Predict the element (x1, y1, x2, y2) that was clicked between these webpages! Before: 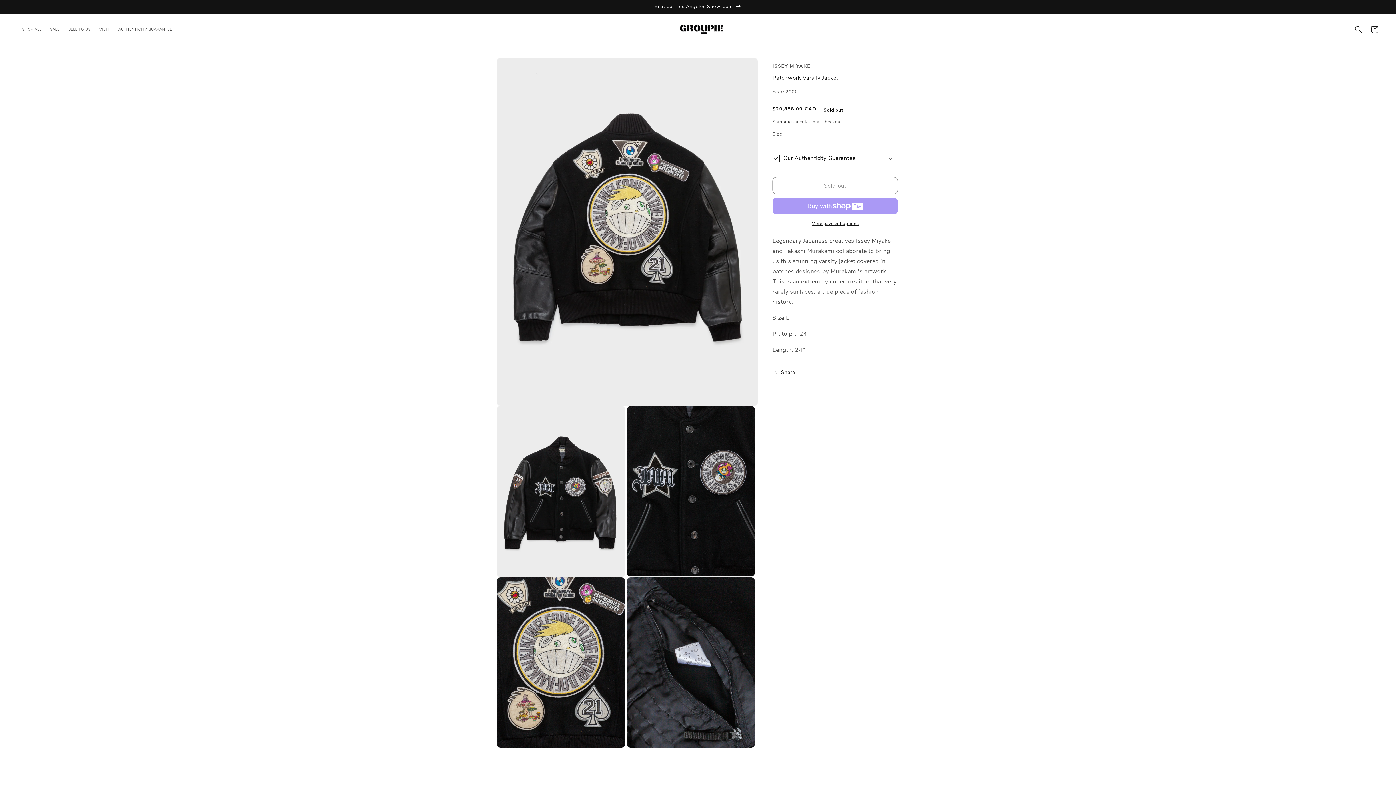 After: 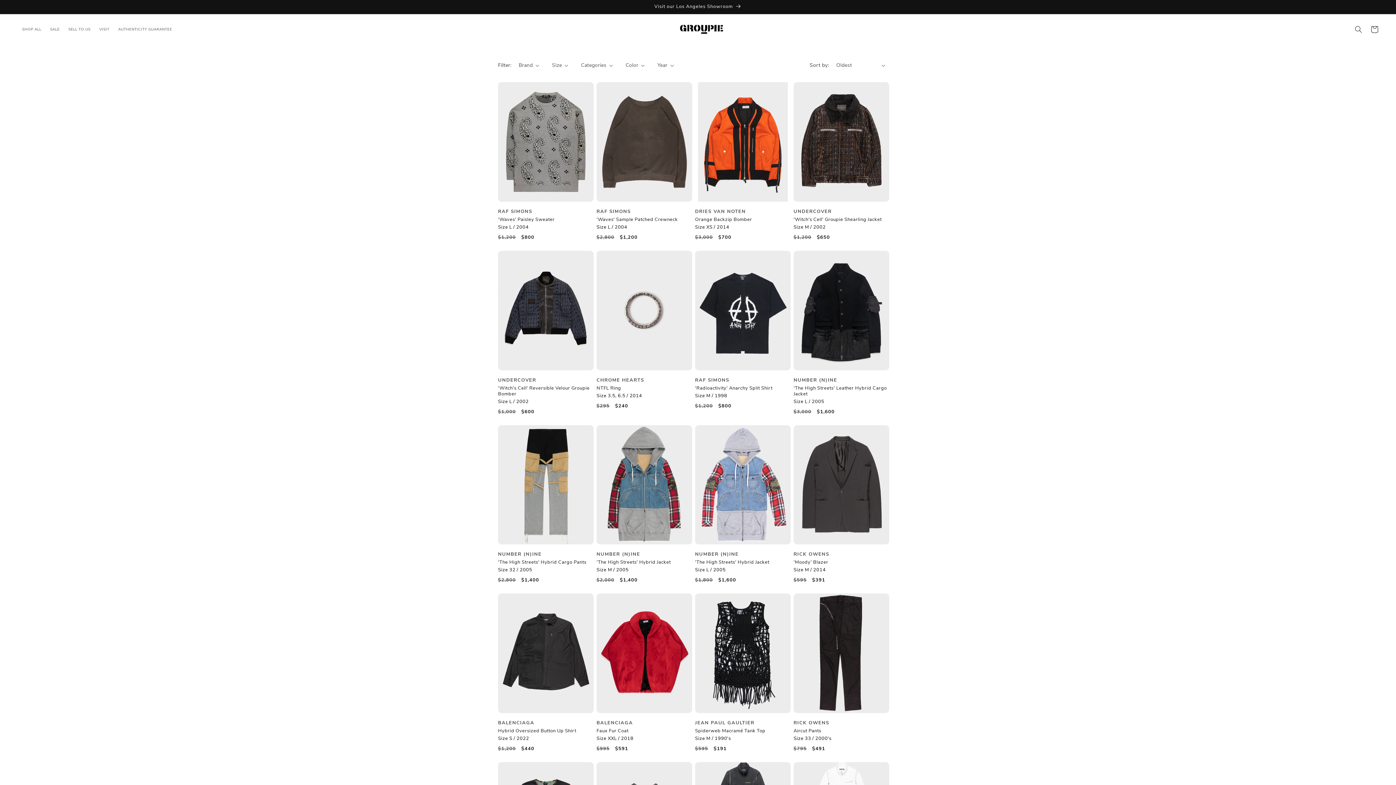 Action: label: SALE bbox: (45, 22, 64, 36)